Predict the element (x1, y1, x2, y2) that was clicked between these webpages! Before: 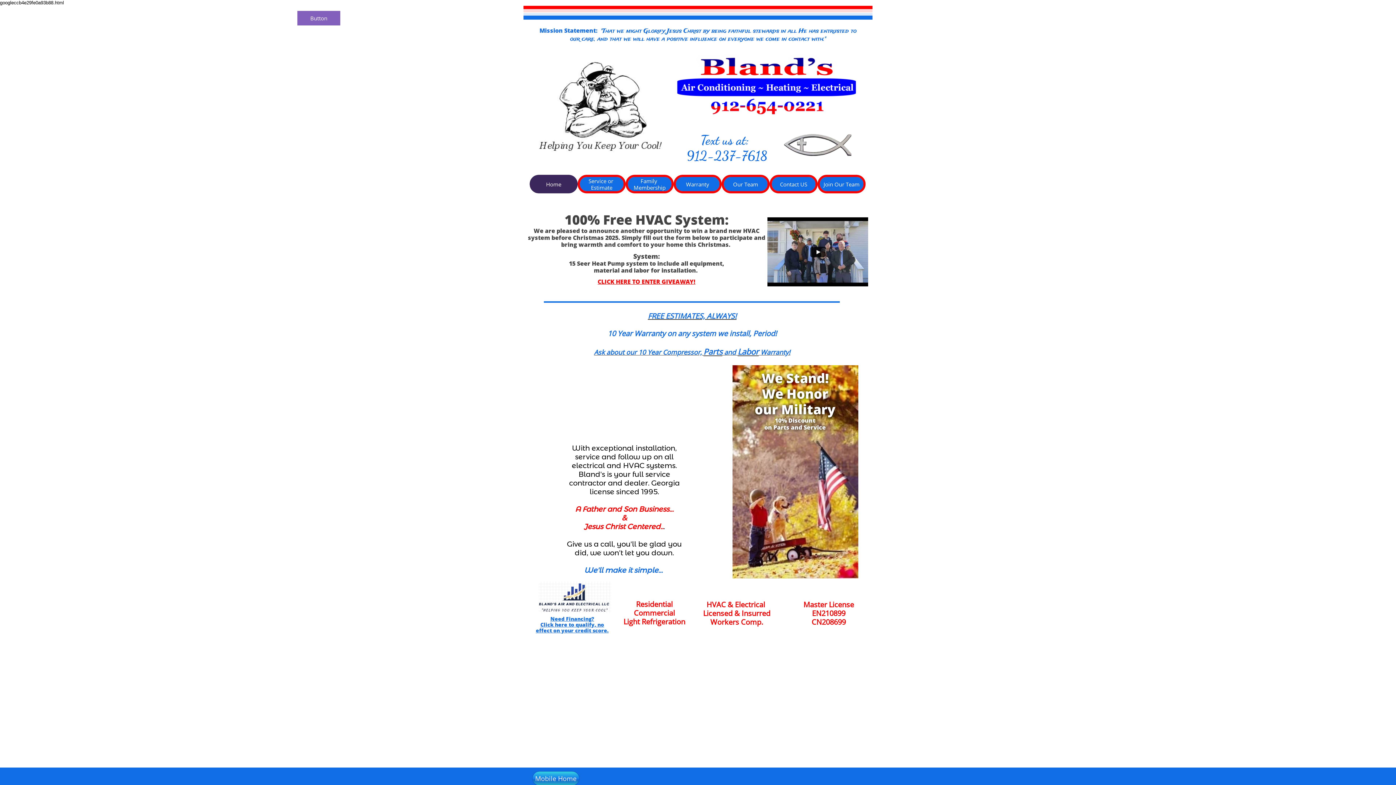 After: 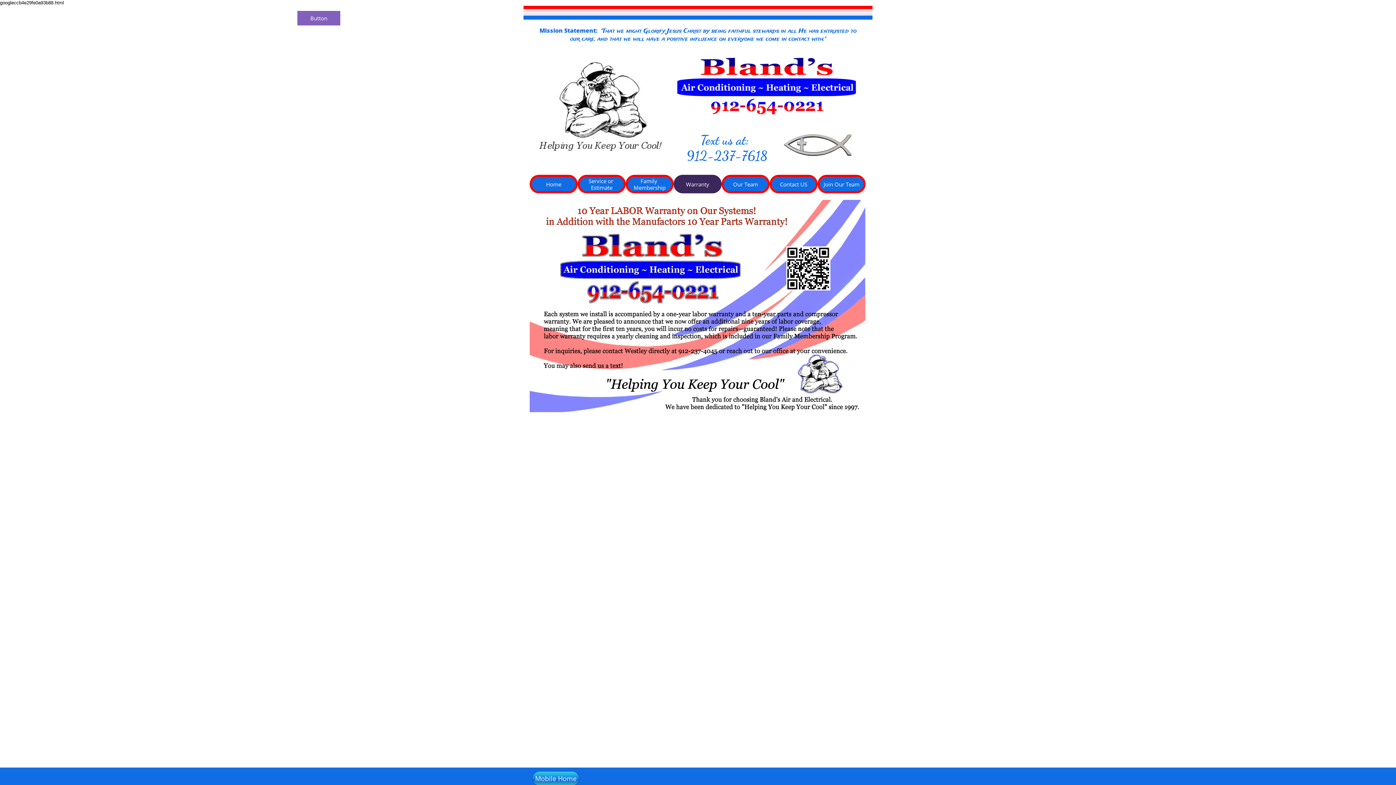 Action: label: Warranty bbox: (673, 174, 721, 193)